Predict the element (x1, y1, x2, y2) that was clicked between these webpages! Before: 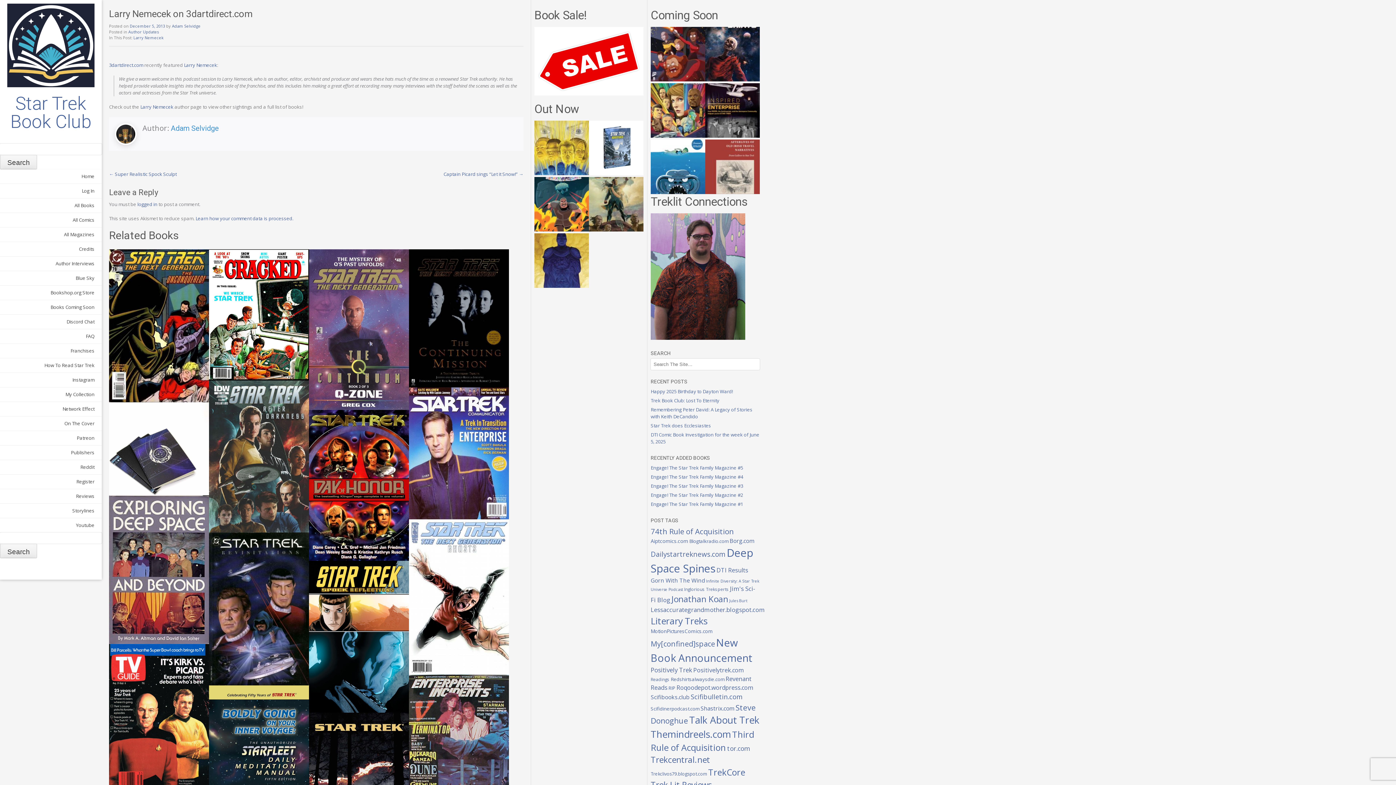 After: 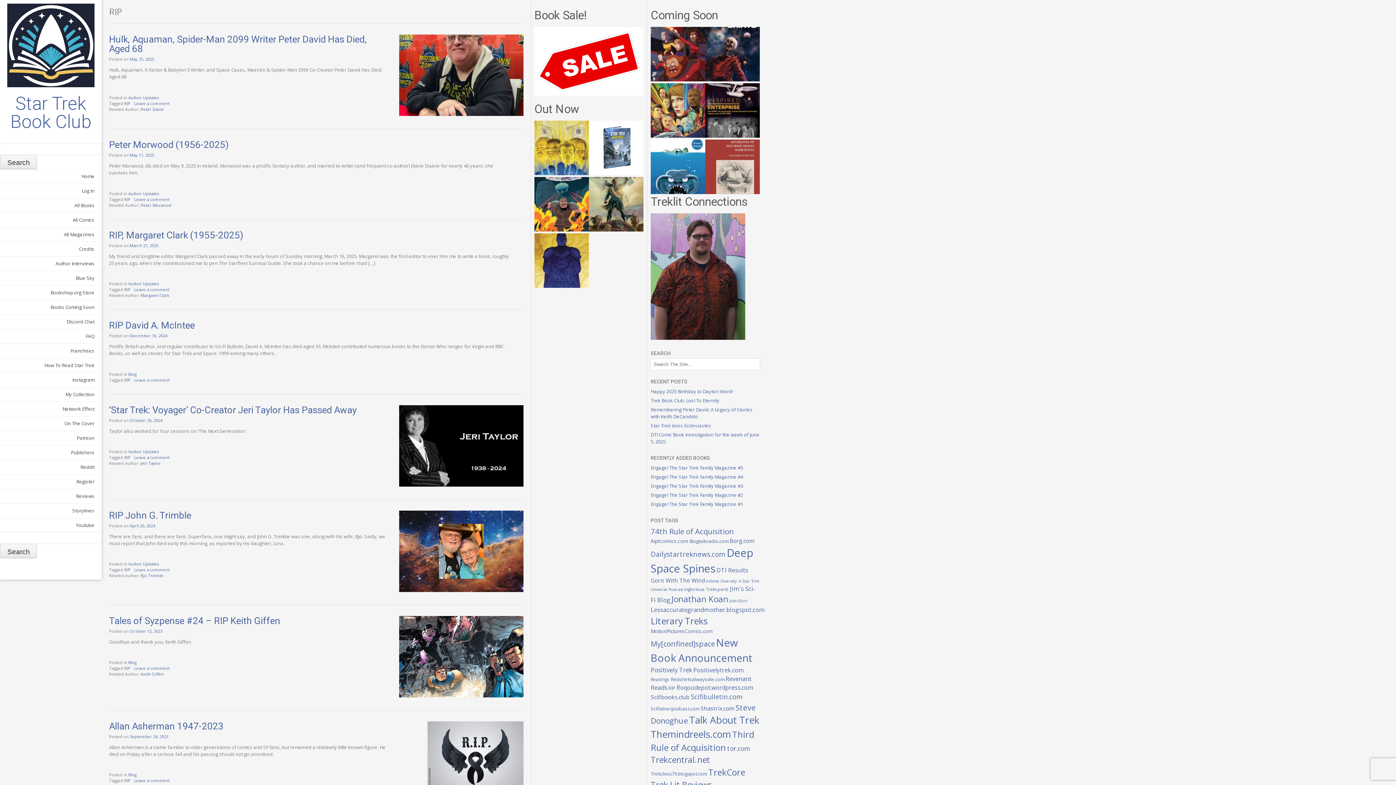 Action: label: RIP (22 items) bbox: (668, 685, 675, 691)